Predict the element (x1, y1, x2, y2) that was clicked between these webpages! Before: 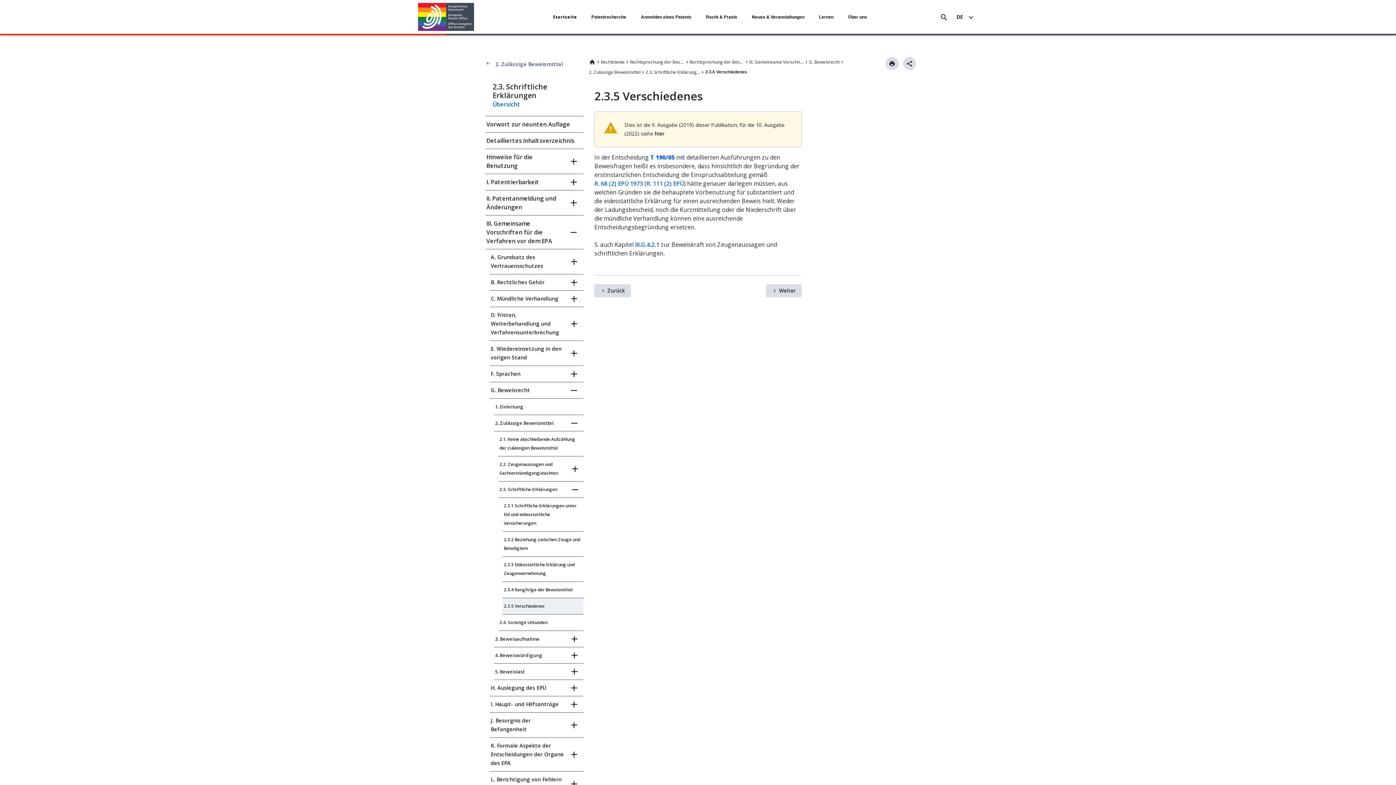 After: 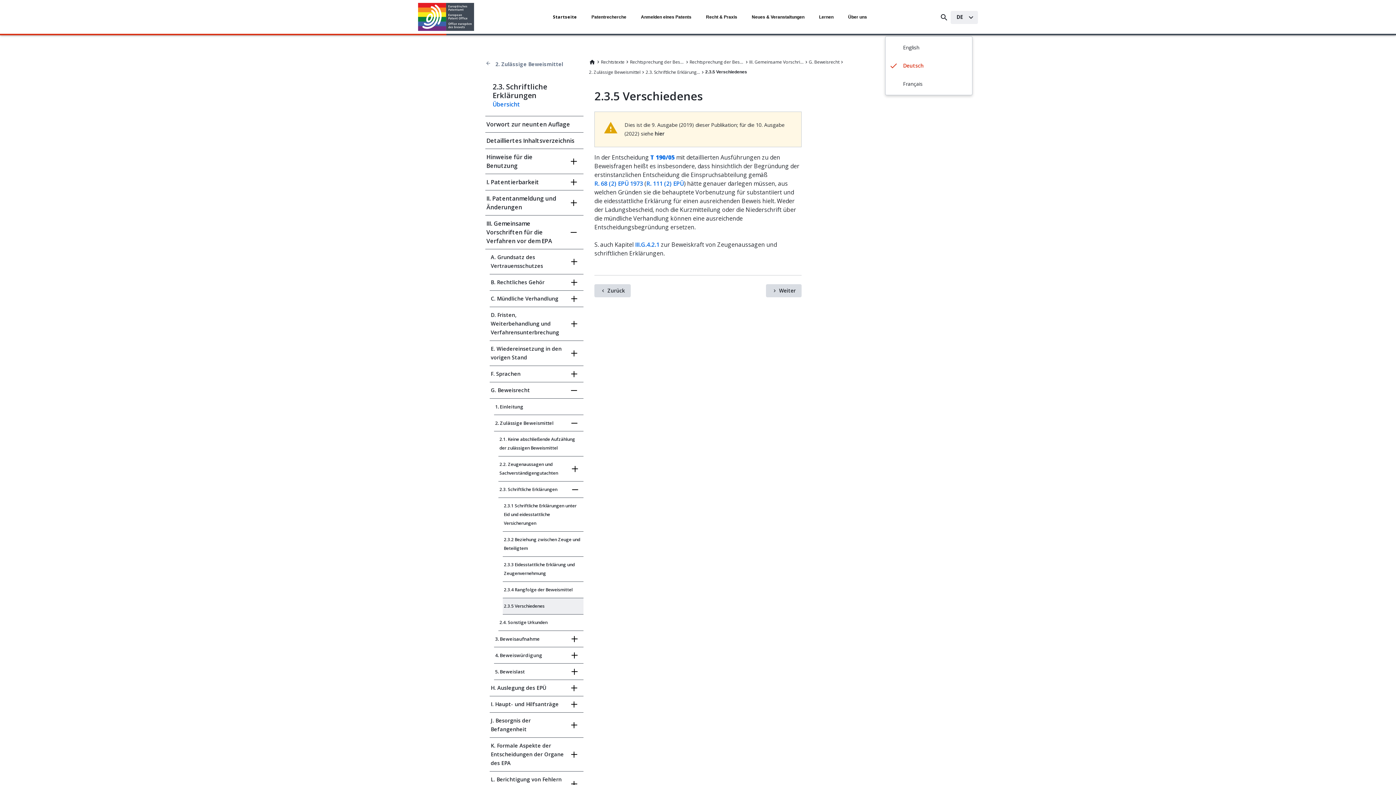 Action: bbox: (950, 10, 978, 23) label: DE